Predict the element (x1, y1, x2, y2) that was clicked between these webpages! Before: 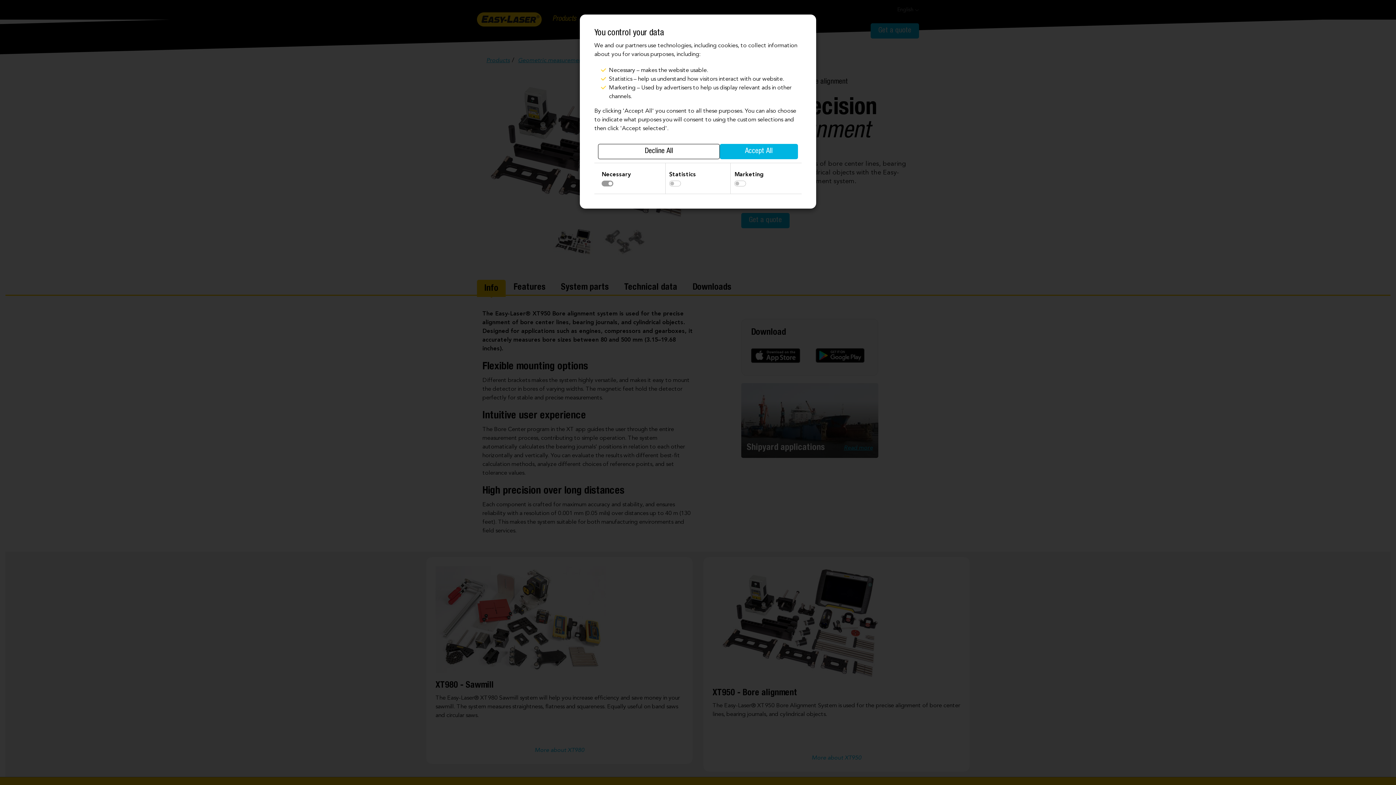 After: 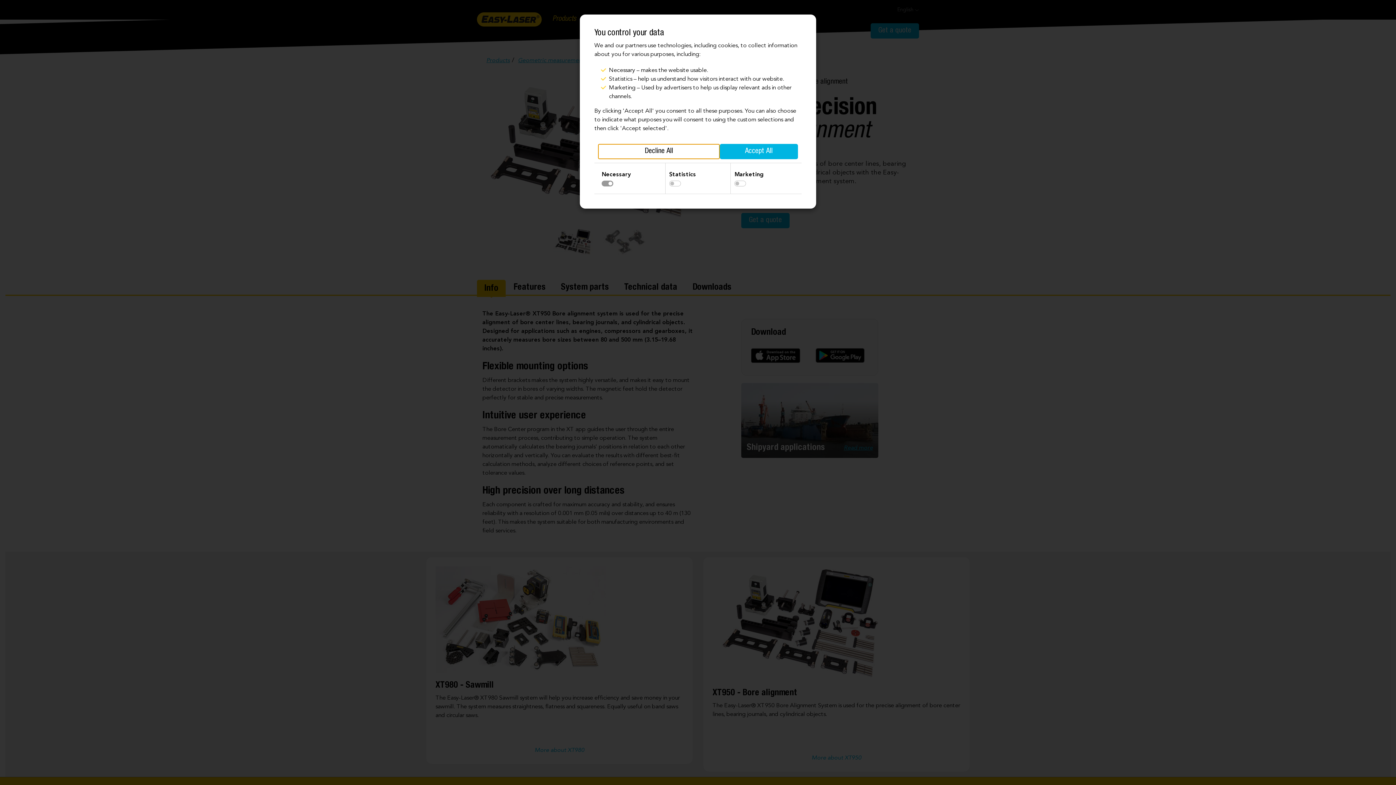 Action: bbox: (598, 144, 720, 159) label: Decline All